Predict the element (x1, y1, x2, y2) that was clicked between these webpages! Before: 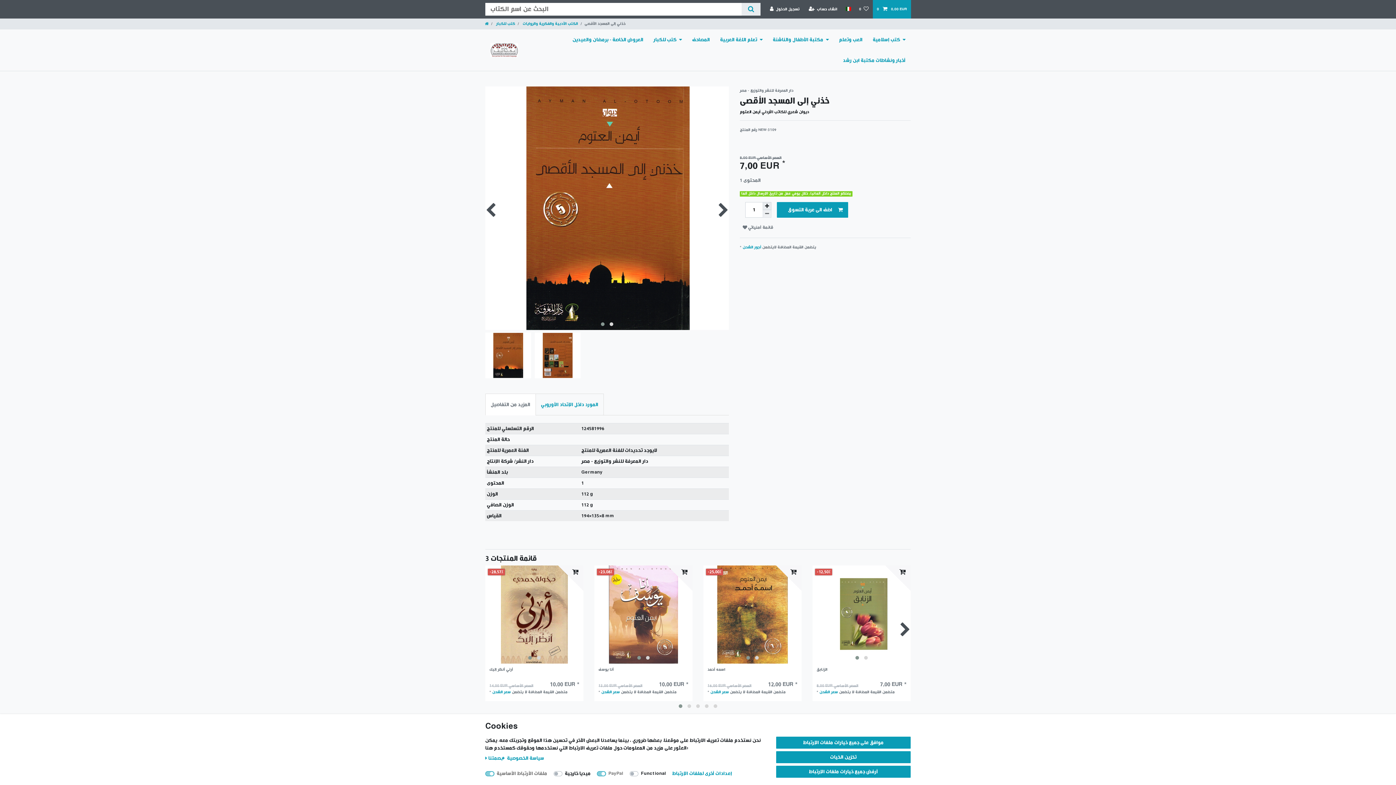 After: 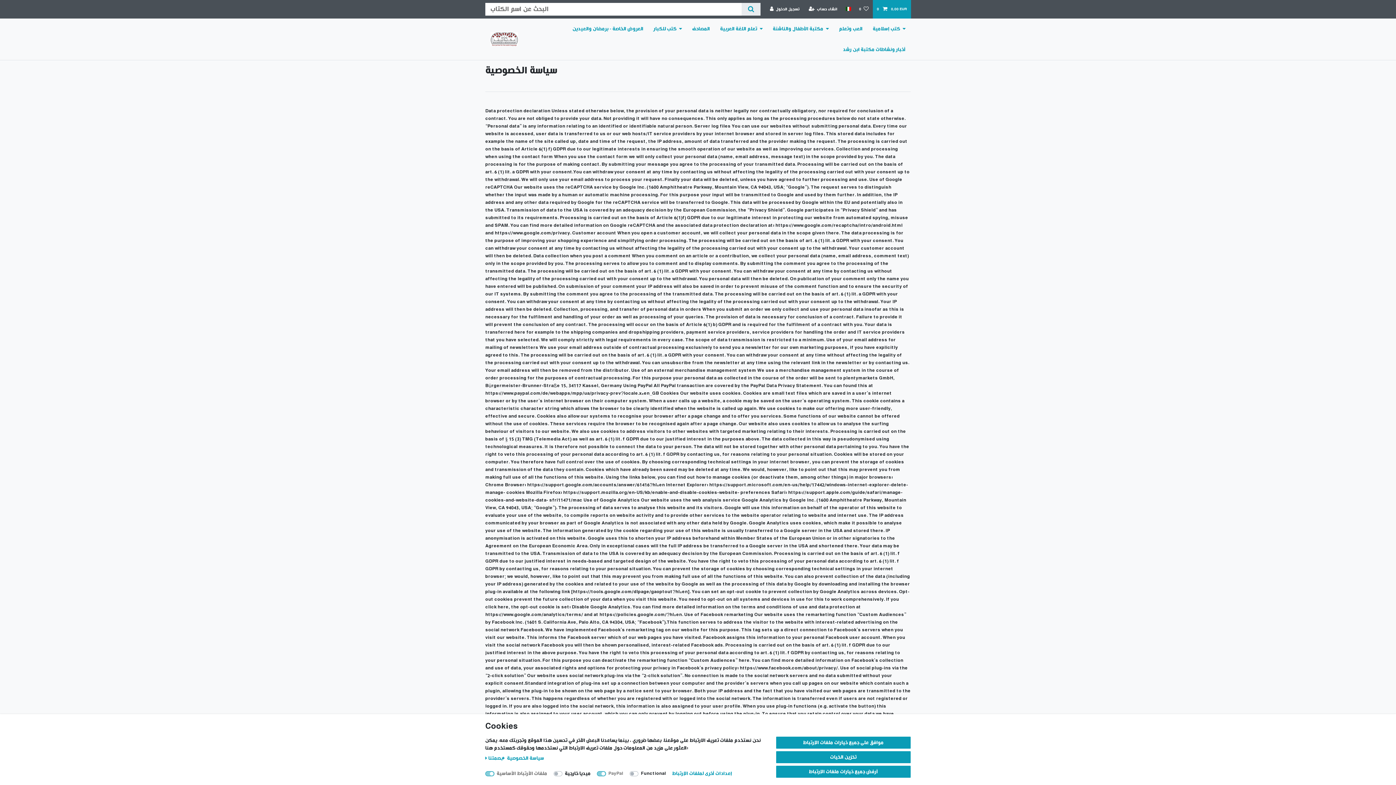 Action: label: سياسة الخصوصية  bbox: (485, 756, 544, 761)